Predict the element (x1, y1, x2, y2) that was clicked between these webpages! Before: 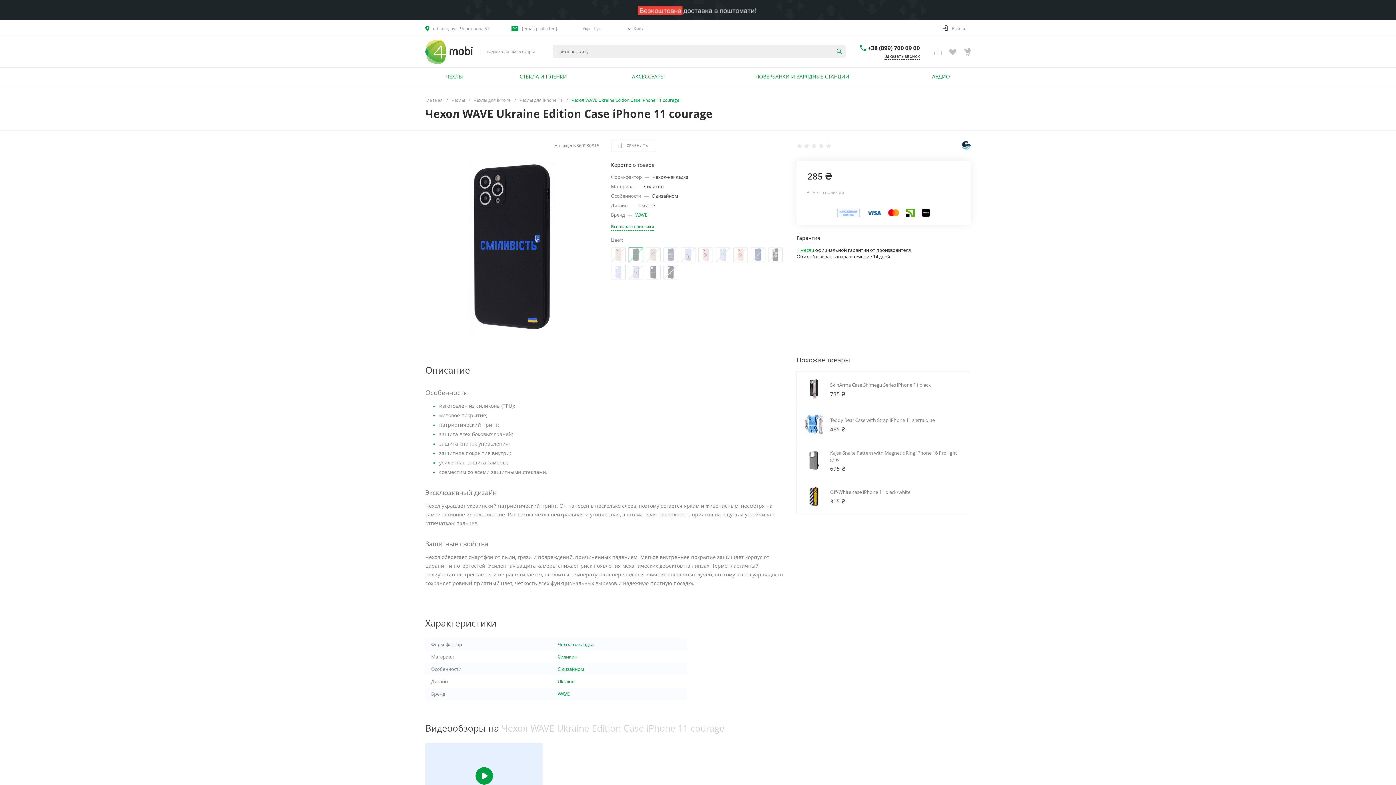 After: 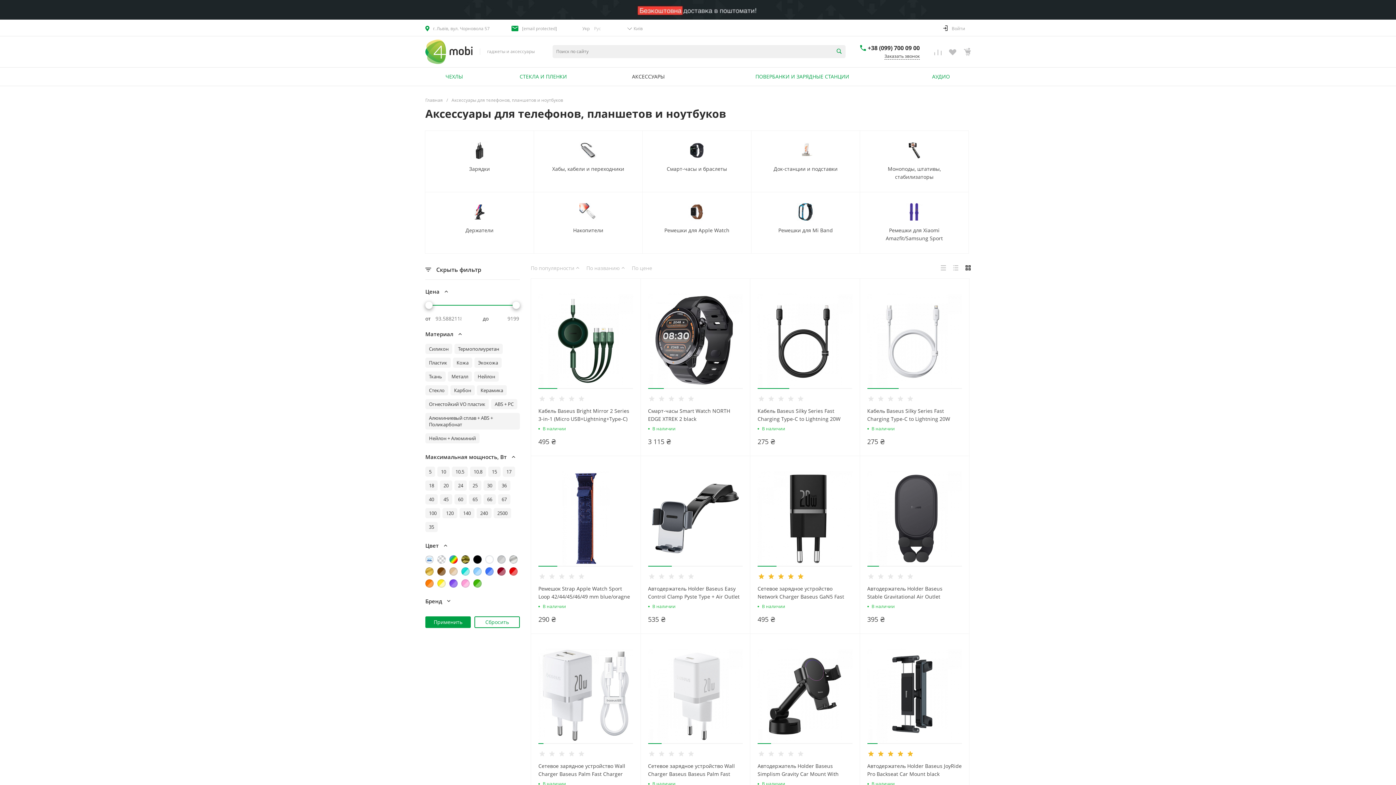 Action: bbox: (603, 67, 693, 85) label: АКСЕССУАРЫ